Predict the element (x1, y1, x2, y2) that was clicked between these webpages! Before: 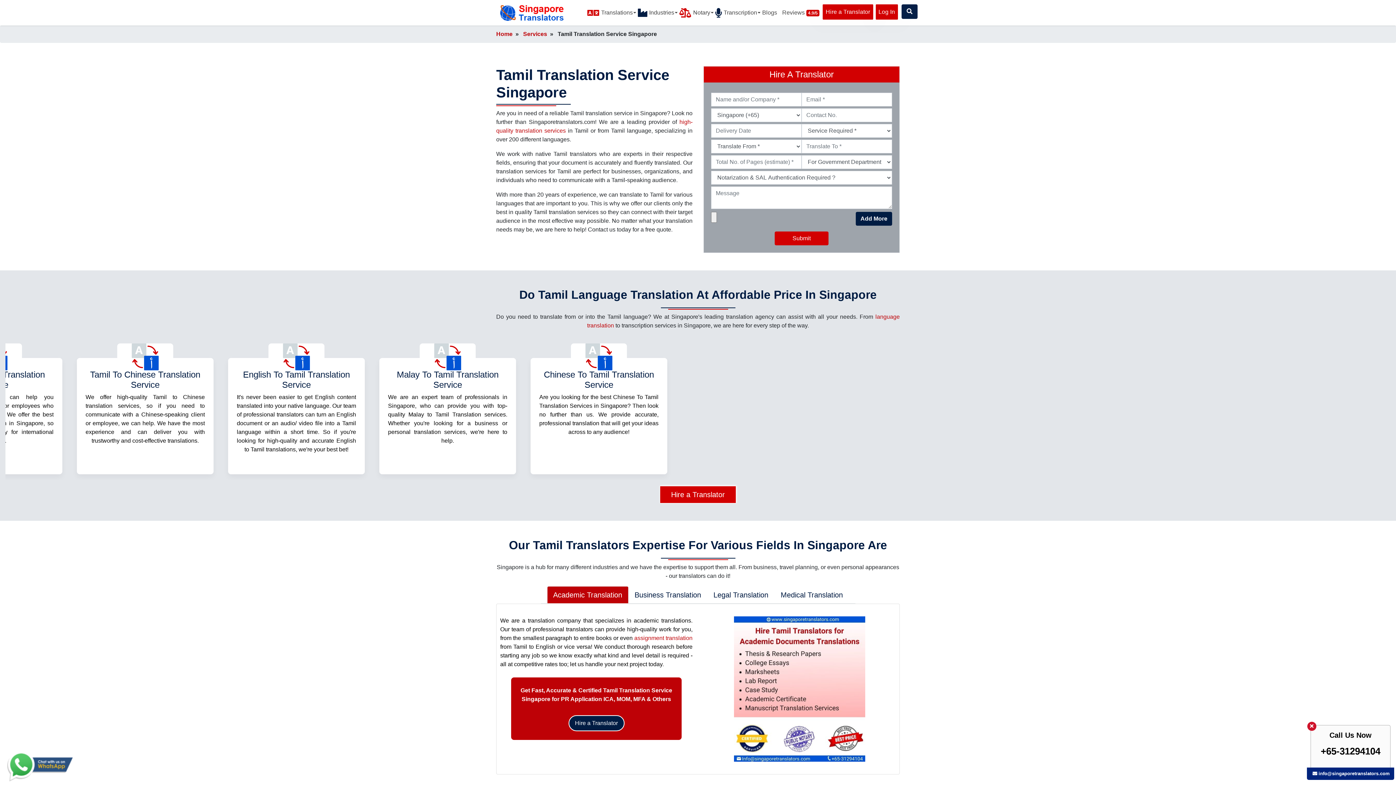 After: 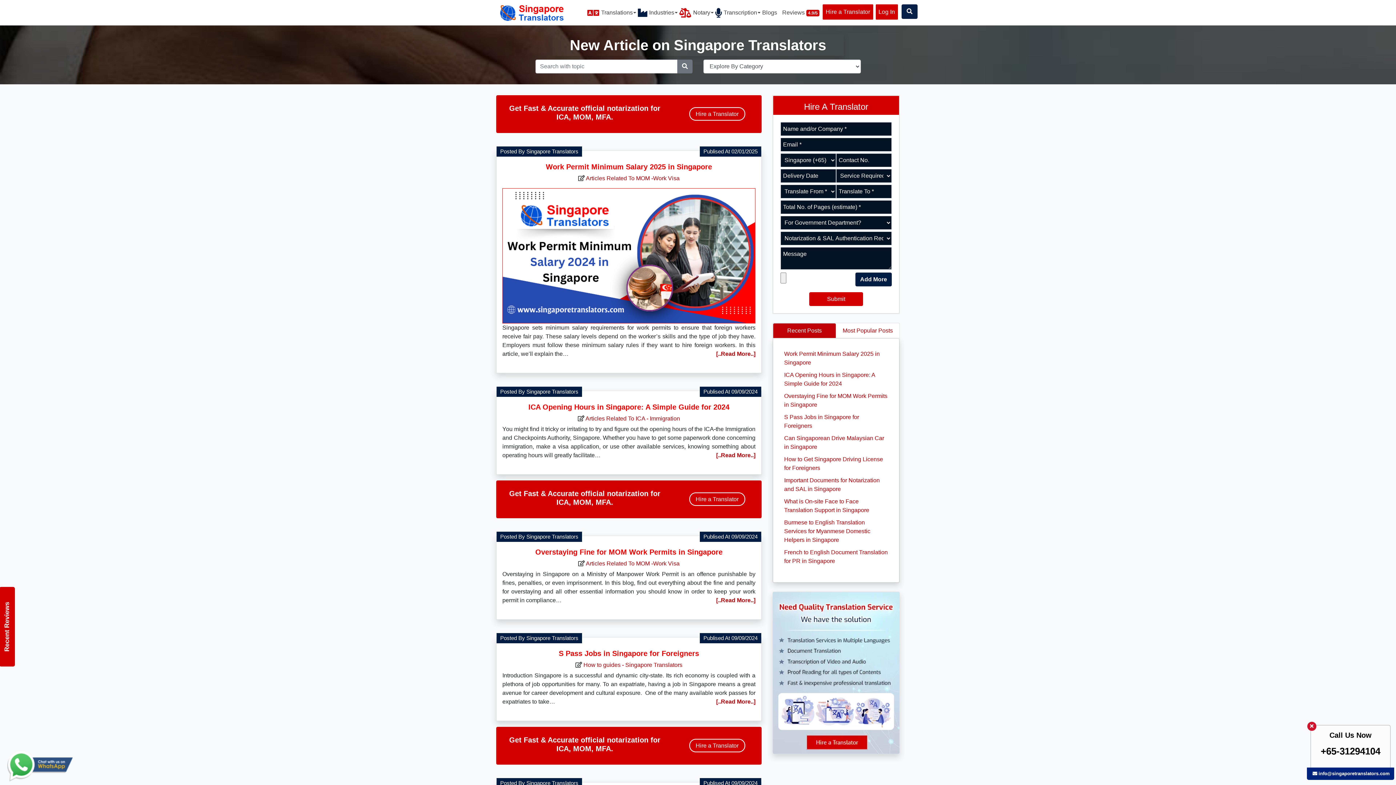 Action: label: Blogs bbox: (760, 0, 778, 25)